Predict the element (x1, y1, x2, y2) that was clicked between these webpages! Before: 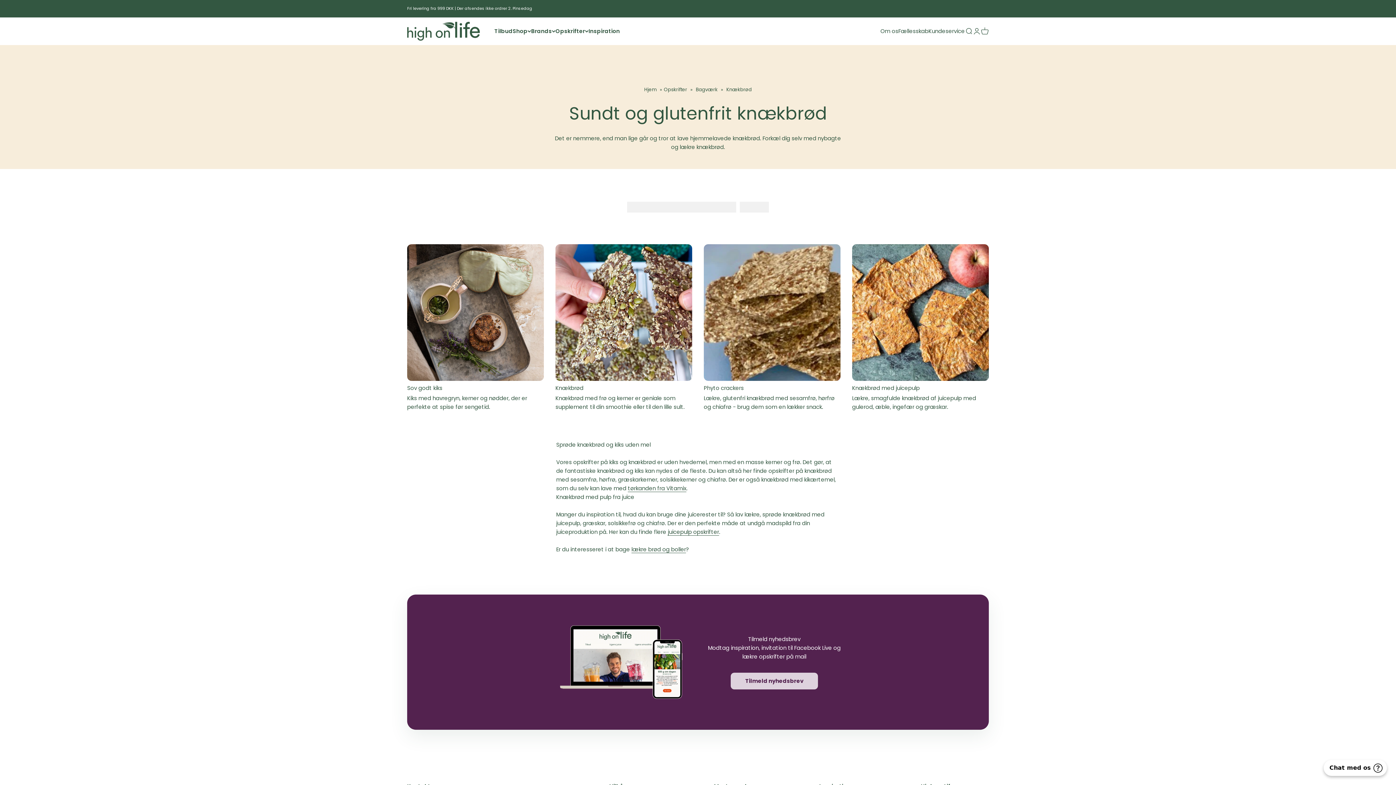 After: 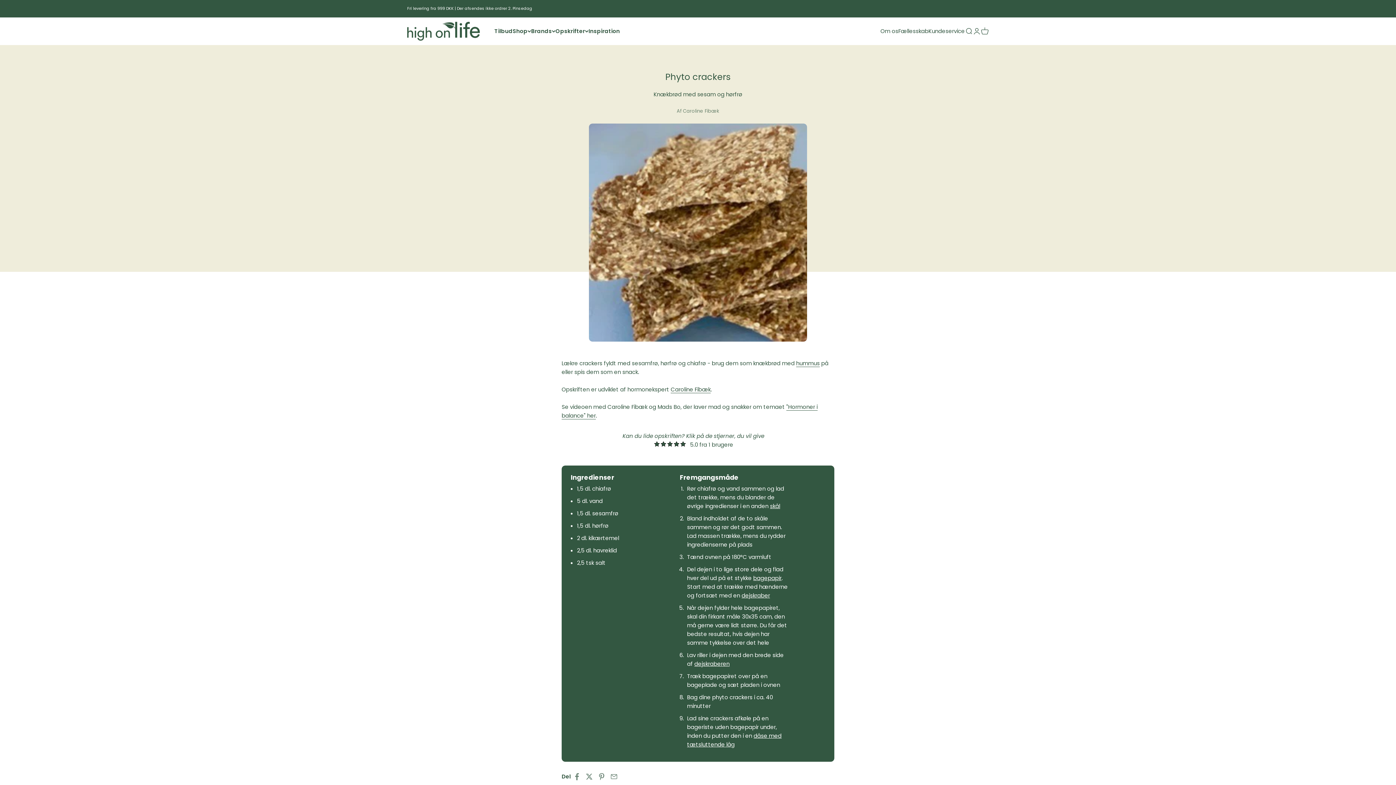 Action: bbox: (704, 384, 744, 391) label: Phyto crackers